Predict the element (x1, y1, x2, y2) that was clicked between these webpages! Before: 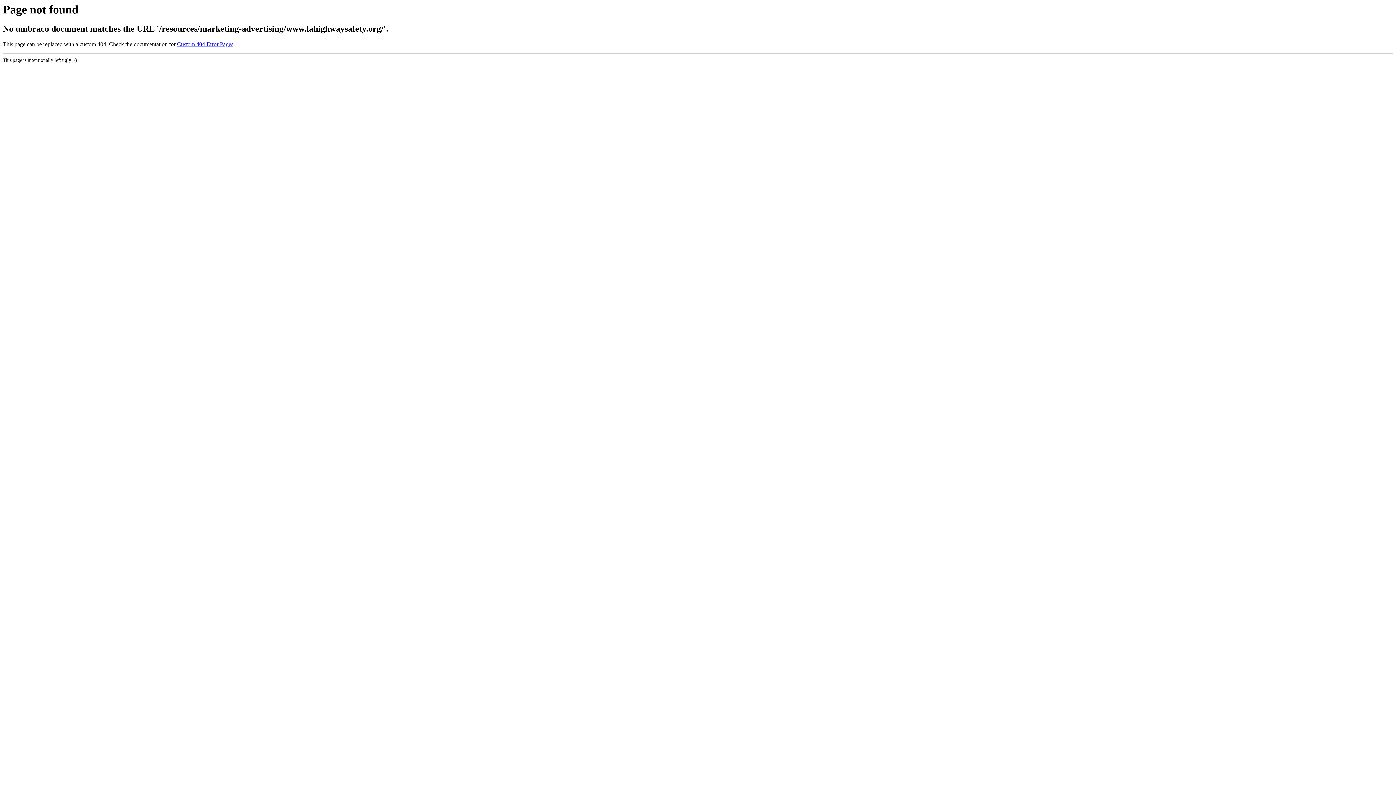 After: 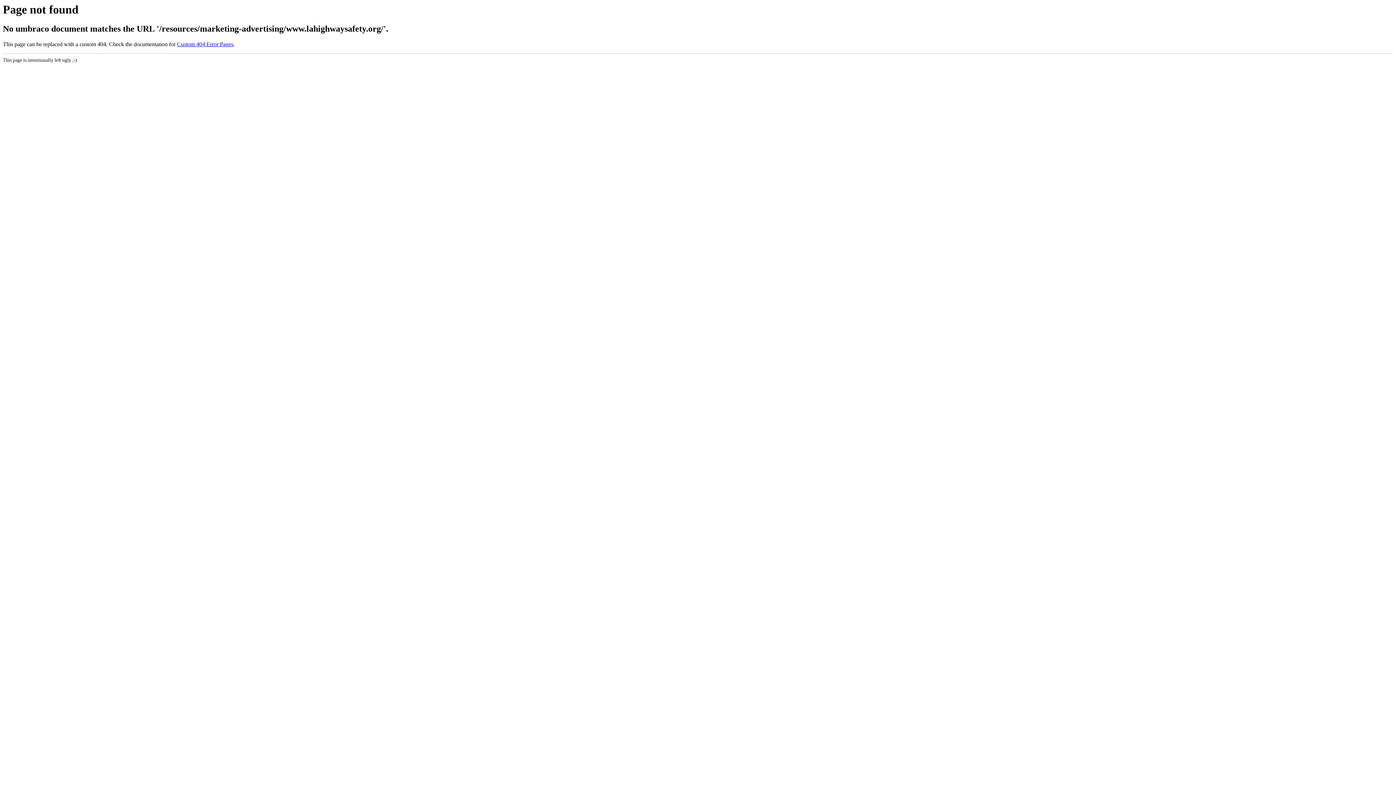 Action: bbox: (177, 41, 233, 47) label: Custom 404 Error Pages